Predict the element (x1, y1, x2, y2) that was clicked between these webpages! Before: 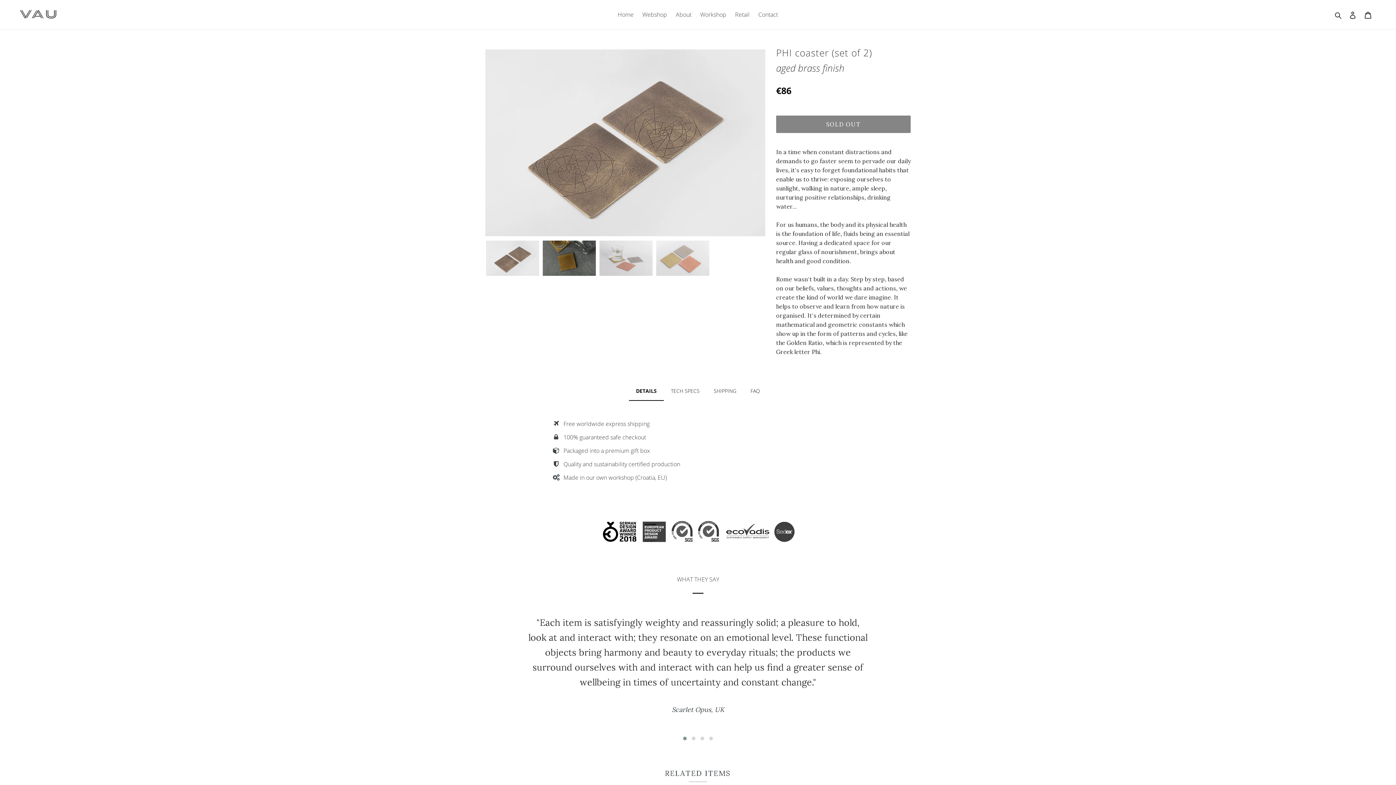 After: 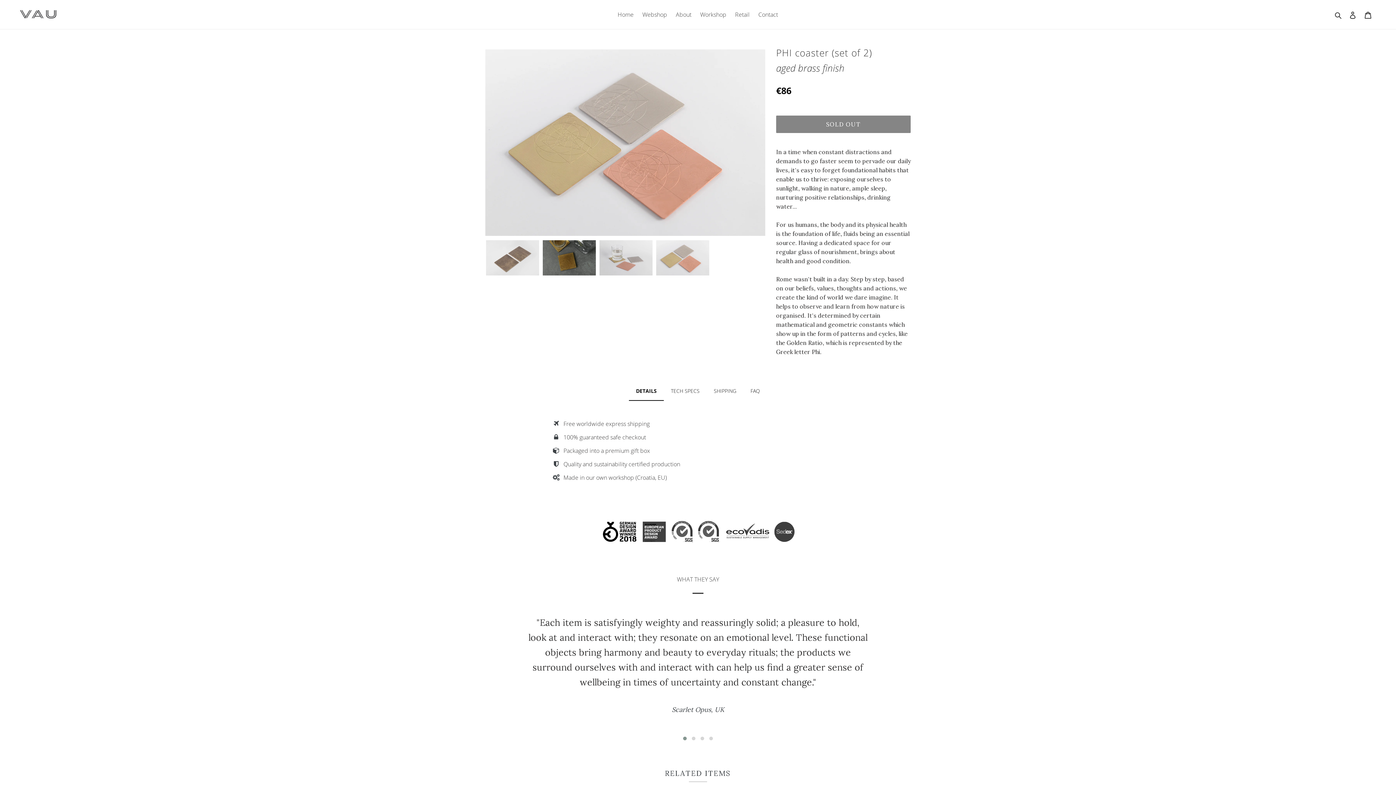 Action: bbox: (656, 240, 709, 275)